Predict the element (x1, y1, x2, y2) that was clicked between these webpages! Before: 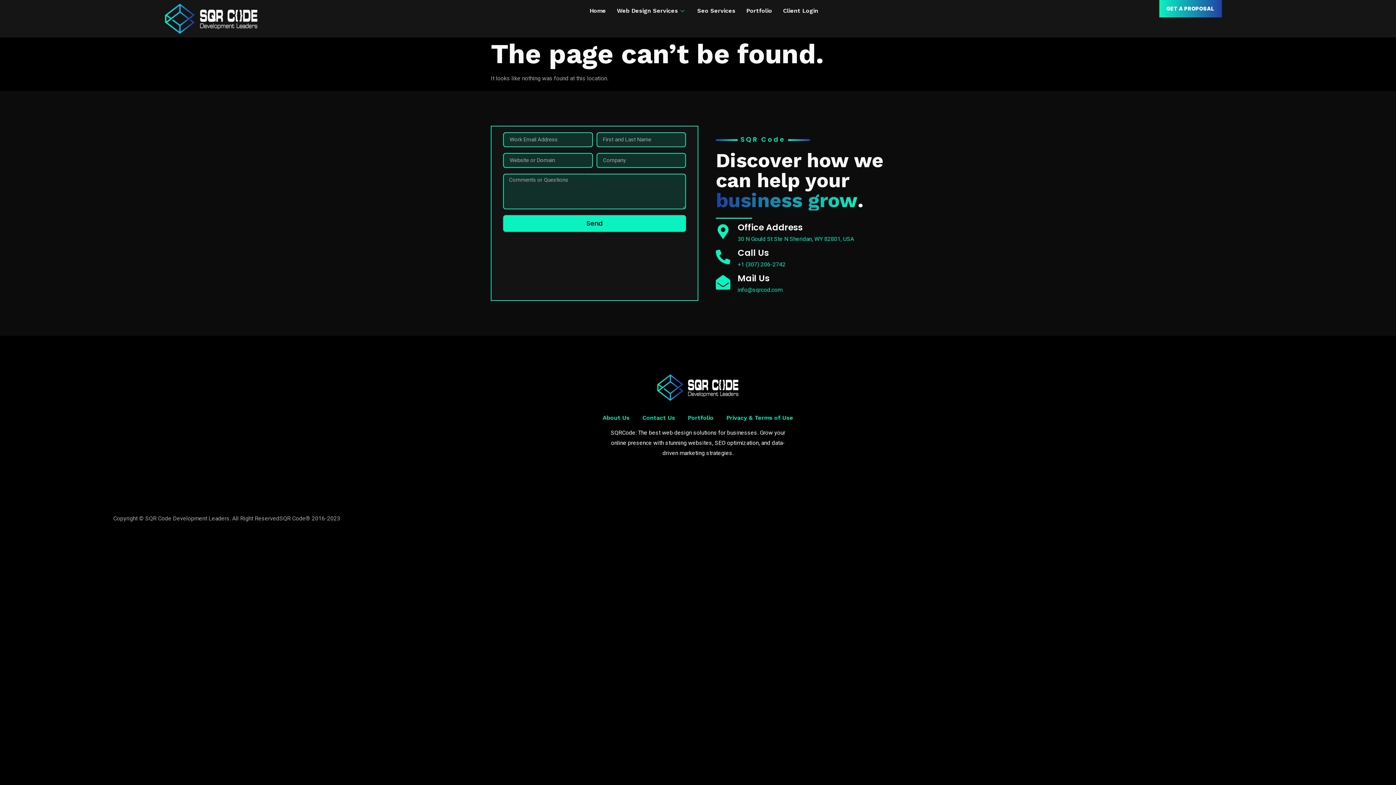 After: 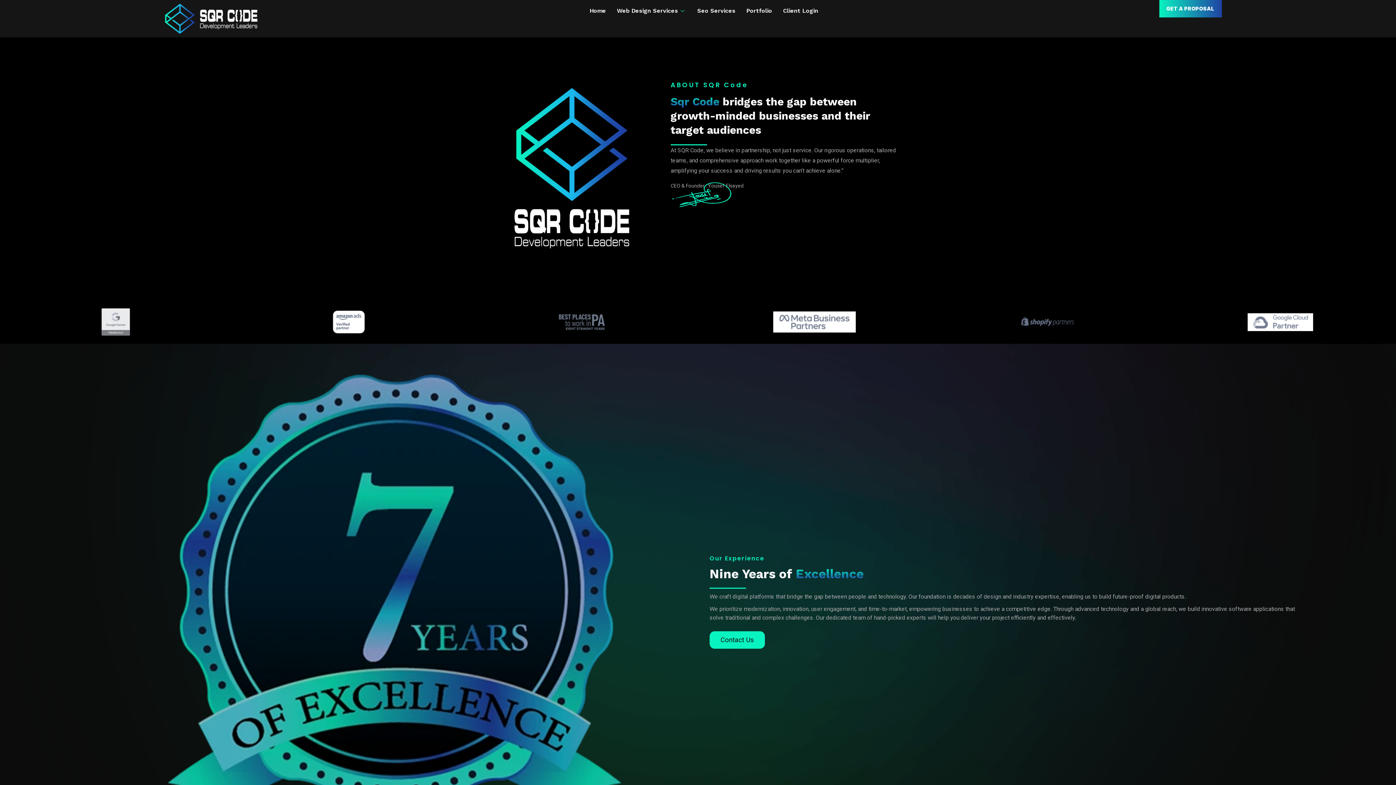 Action: bbox: (602, 413, 629, 422) label: About Us